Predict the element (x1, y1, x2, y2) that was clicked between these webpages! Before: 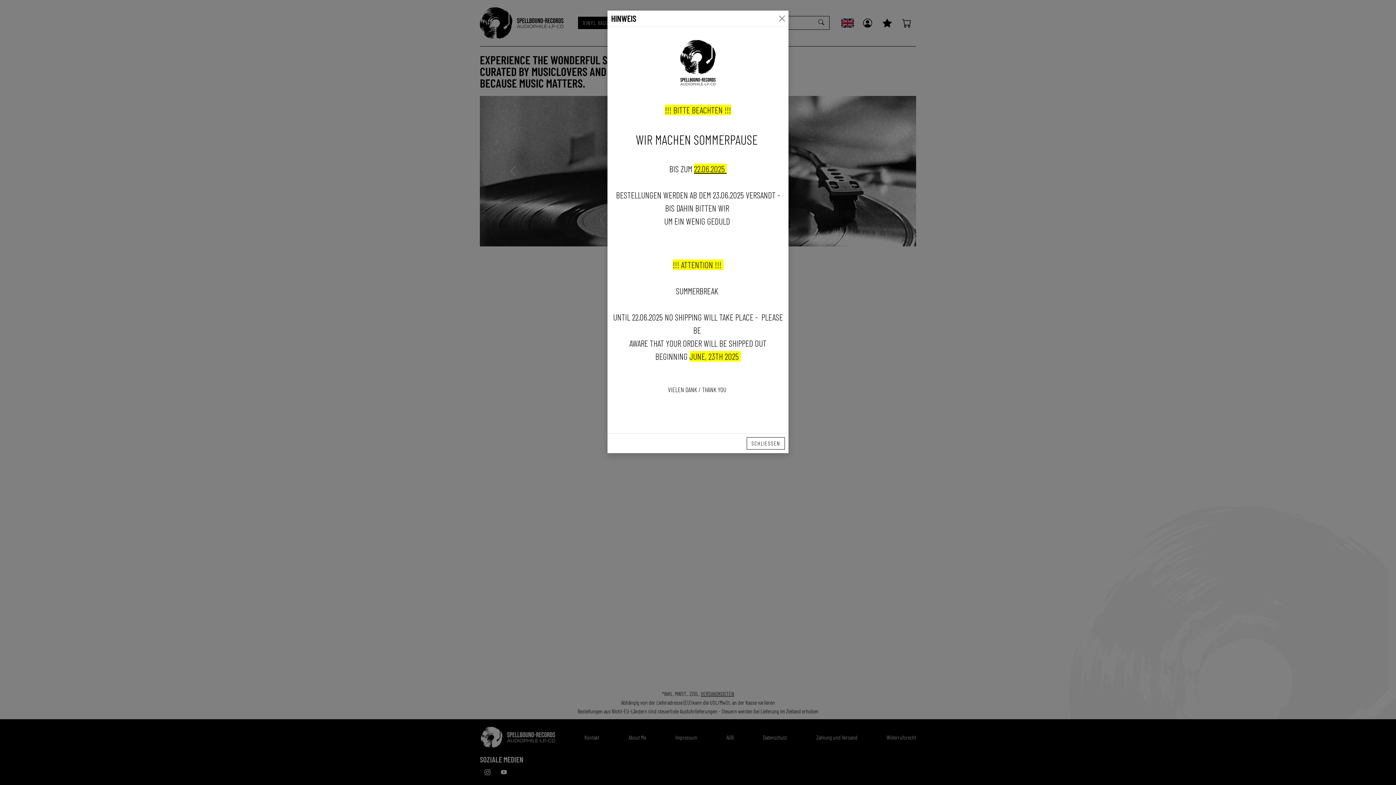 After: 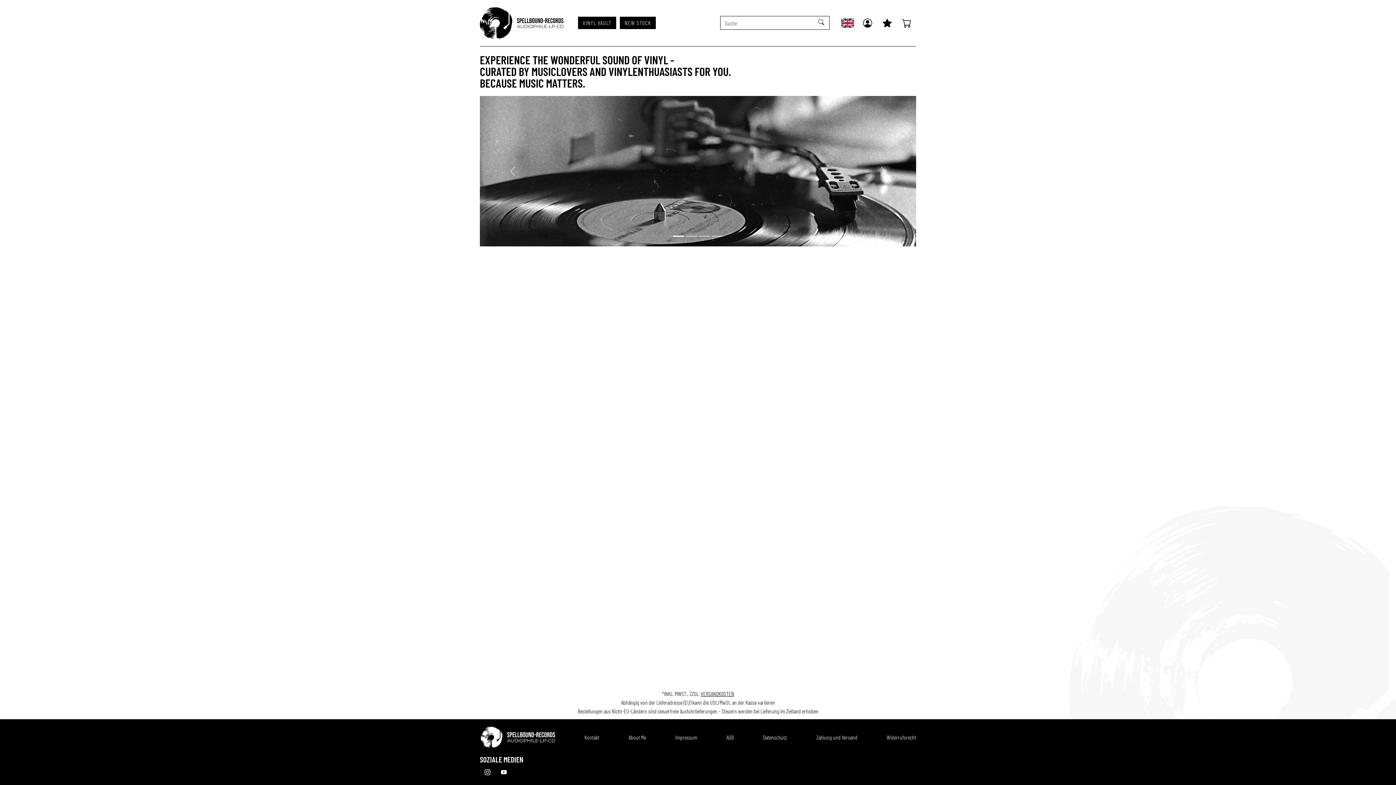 Action: label: SCHLIESSEN bbox: (746, 437, 785, 449)